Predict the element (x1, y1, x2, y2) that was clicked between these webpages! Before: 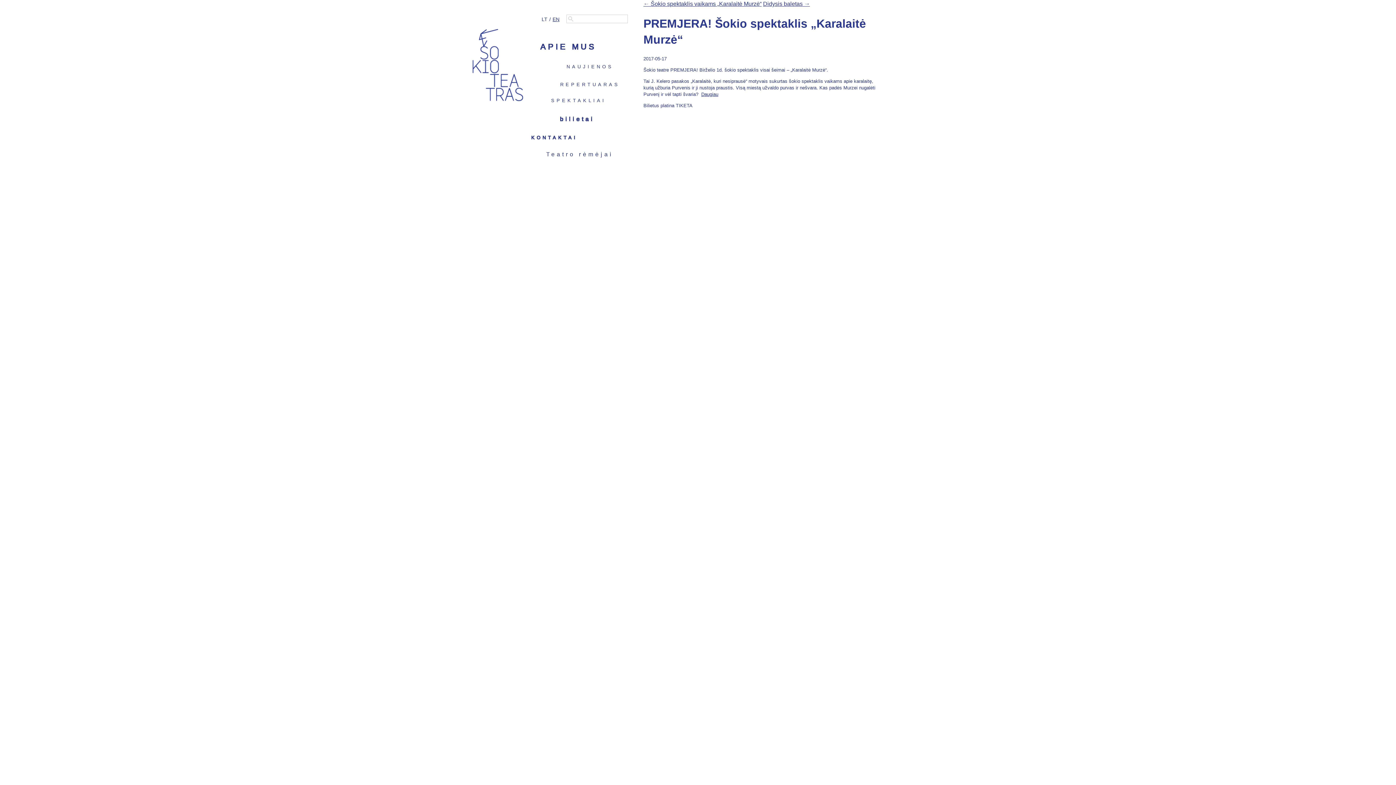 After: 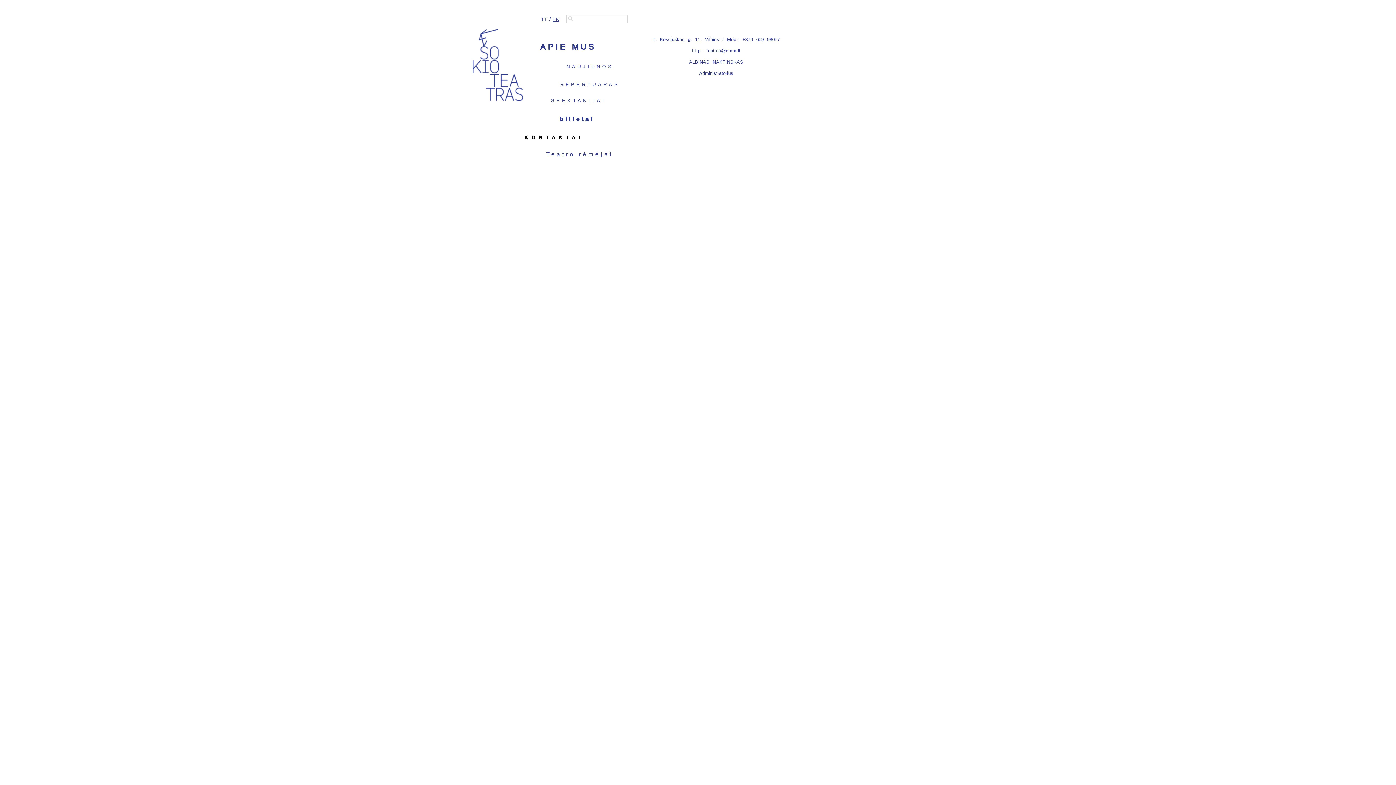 Action: bbox: (531, 134, 577, 140) label: KONTAKTAI